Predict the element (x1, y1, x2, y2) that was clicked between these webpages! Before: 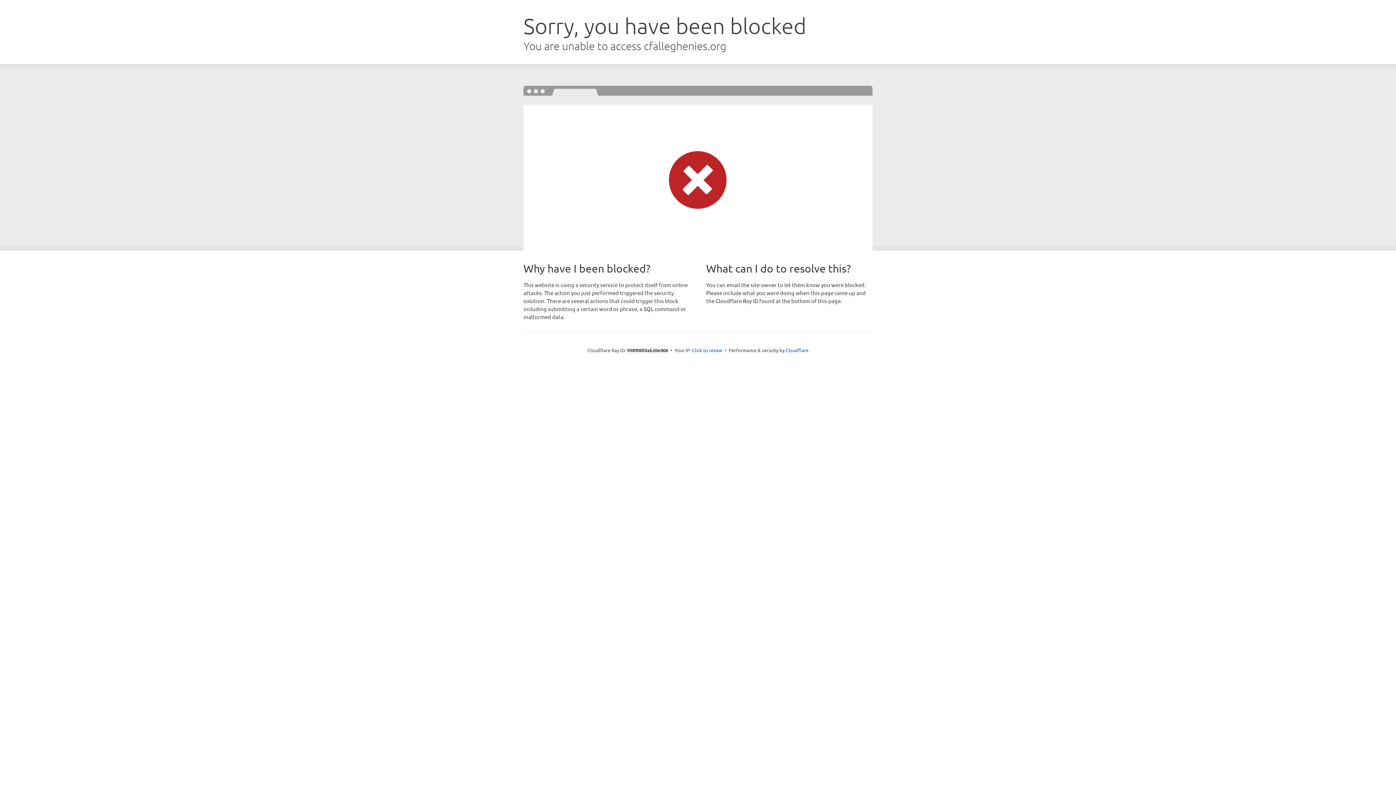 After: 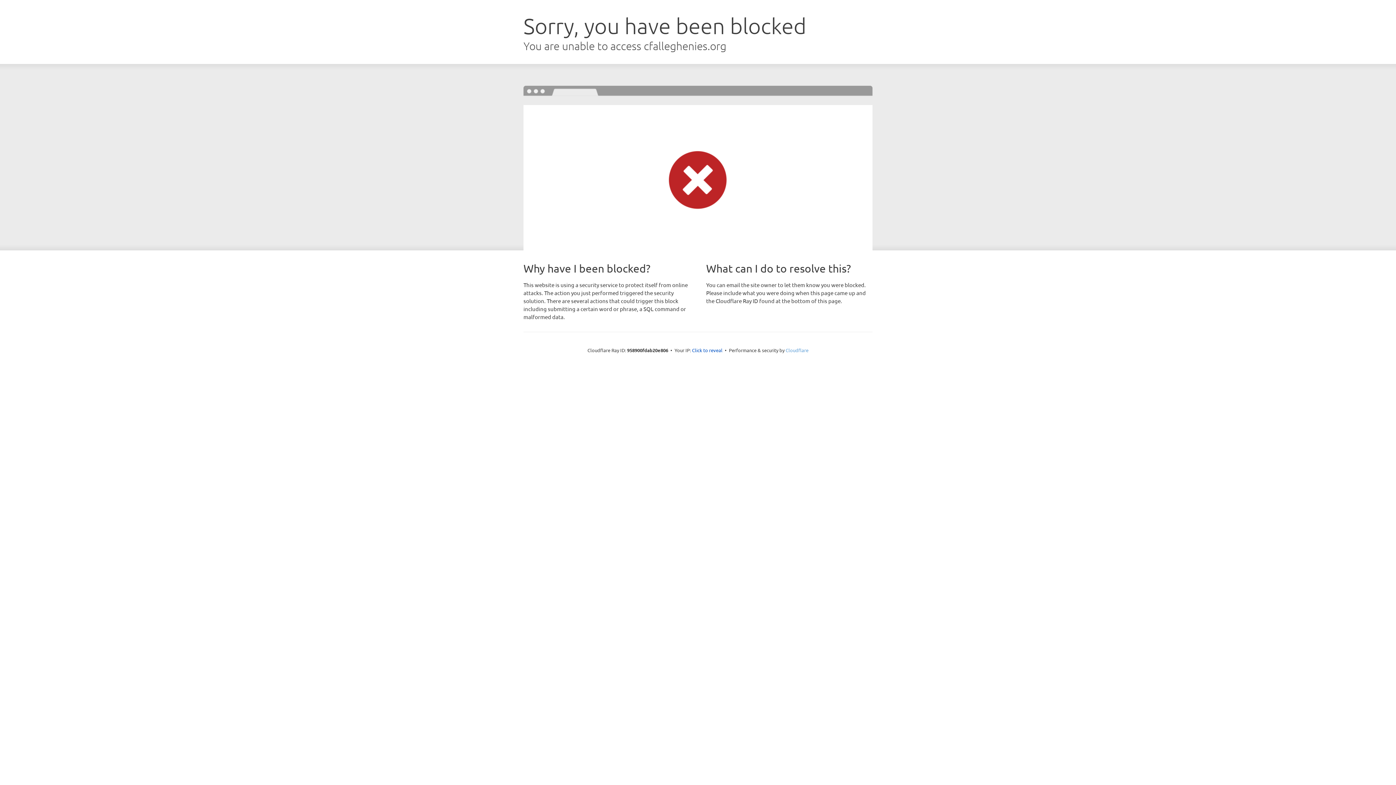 Action: bbox: (785, 347, 808, 353) label: Cloudflare